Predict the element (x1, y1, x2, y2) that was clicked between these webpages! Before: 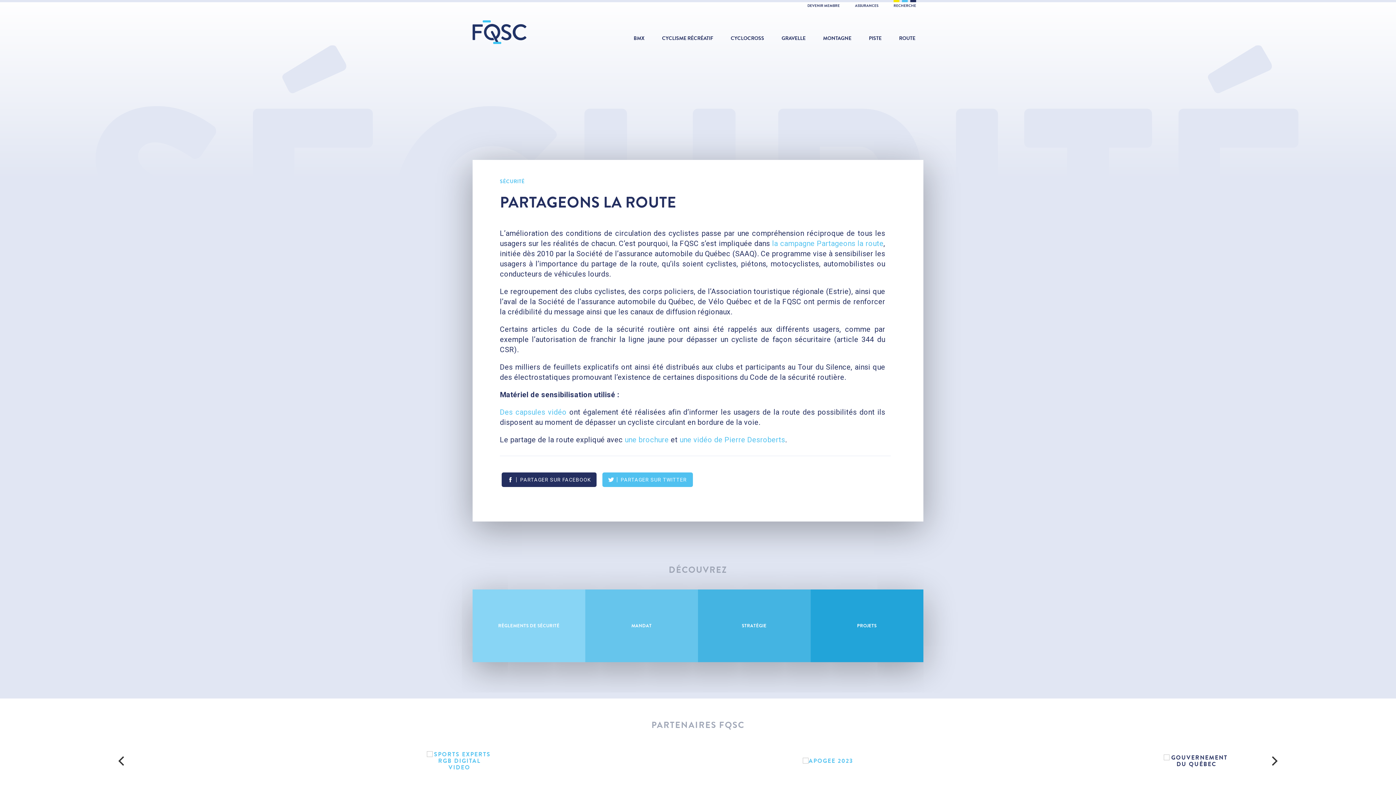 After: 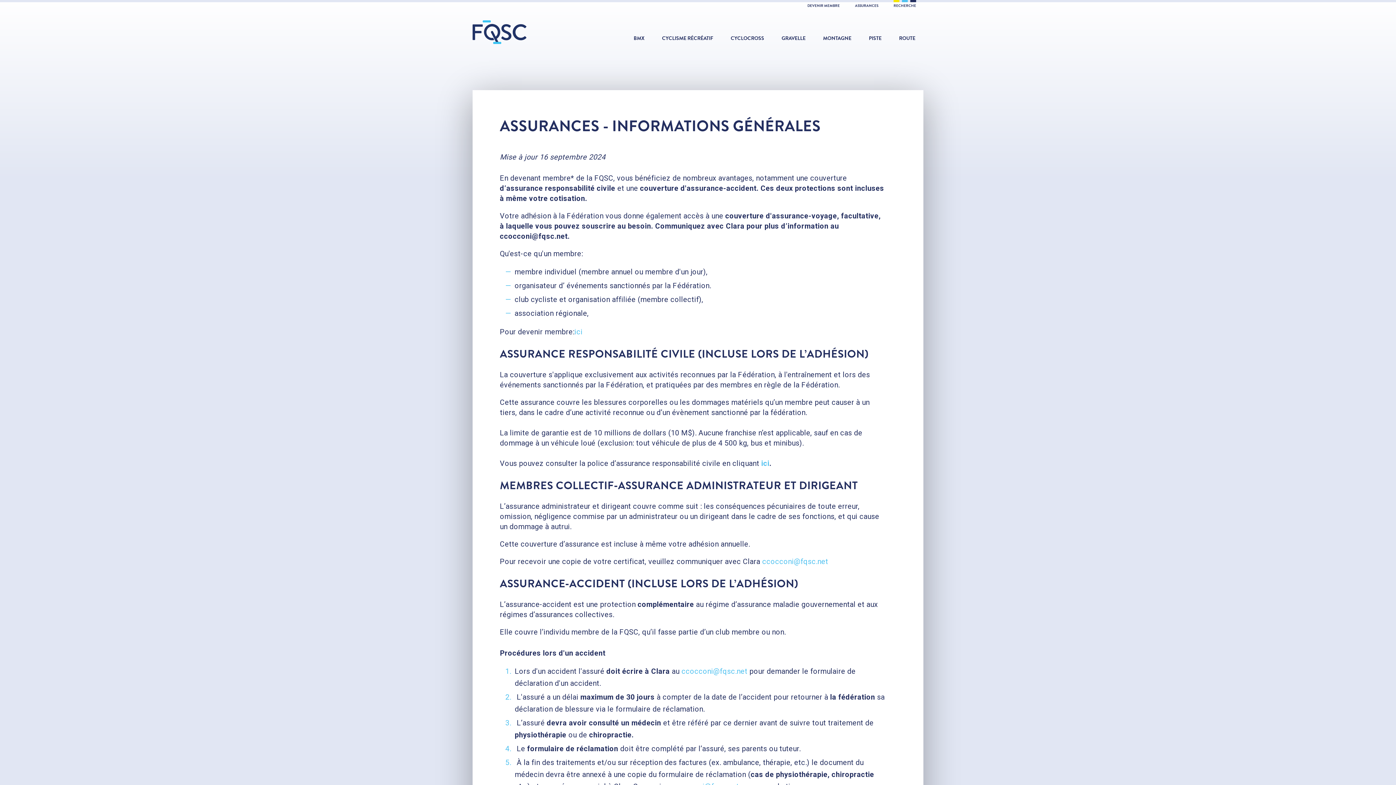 Action: label: ASSURANCES  bbox: (848, -1, 886, 12)